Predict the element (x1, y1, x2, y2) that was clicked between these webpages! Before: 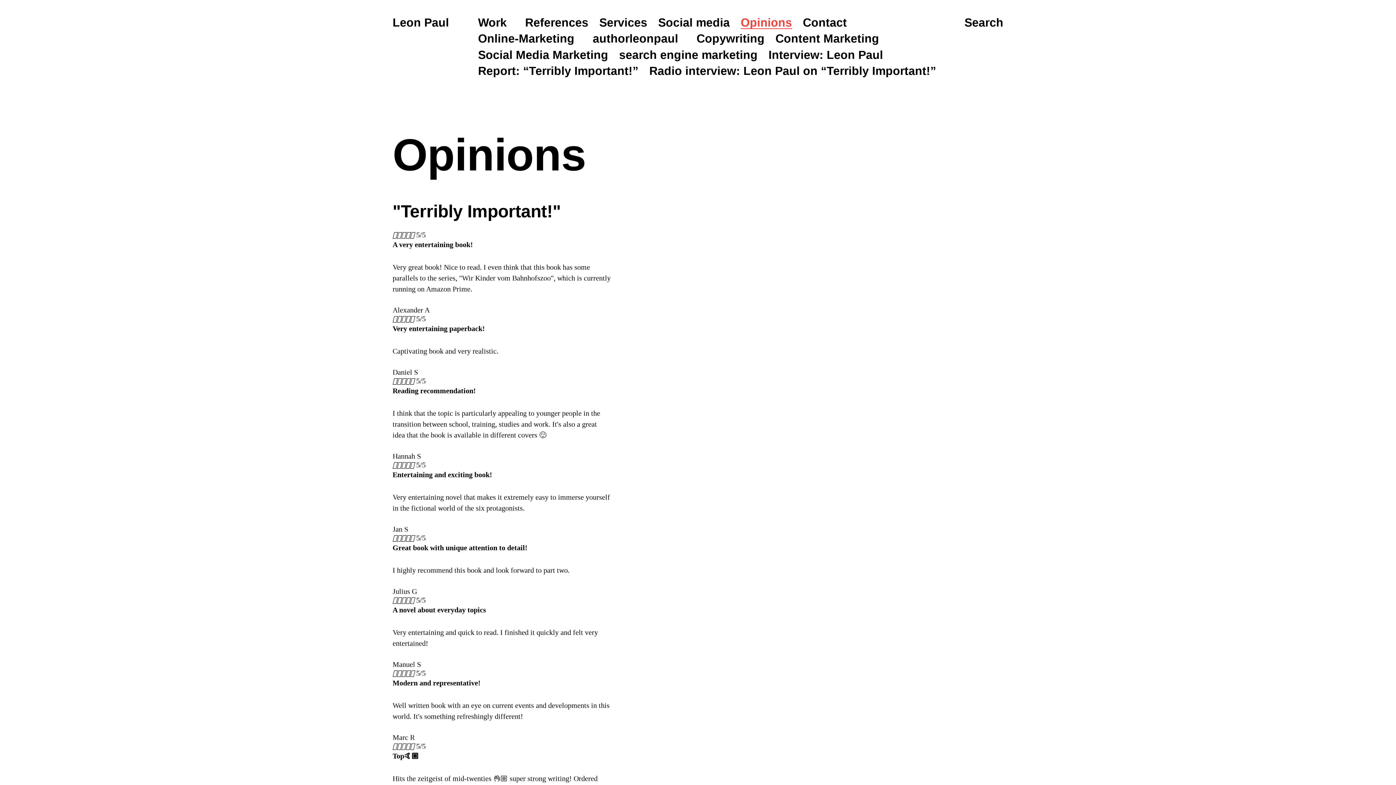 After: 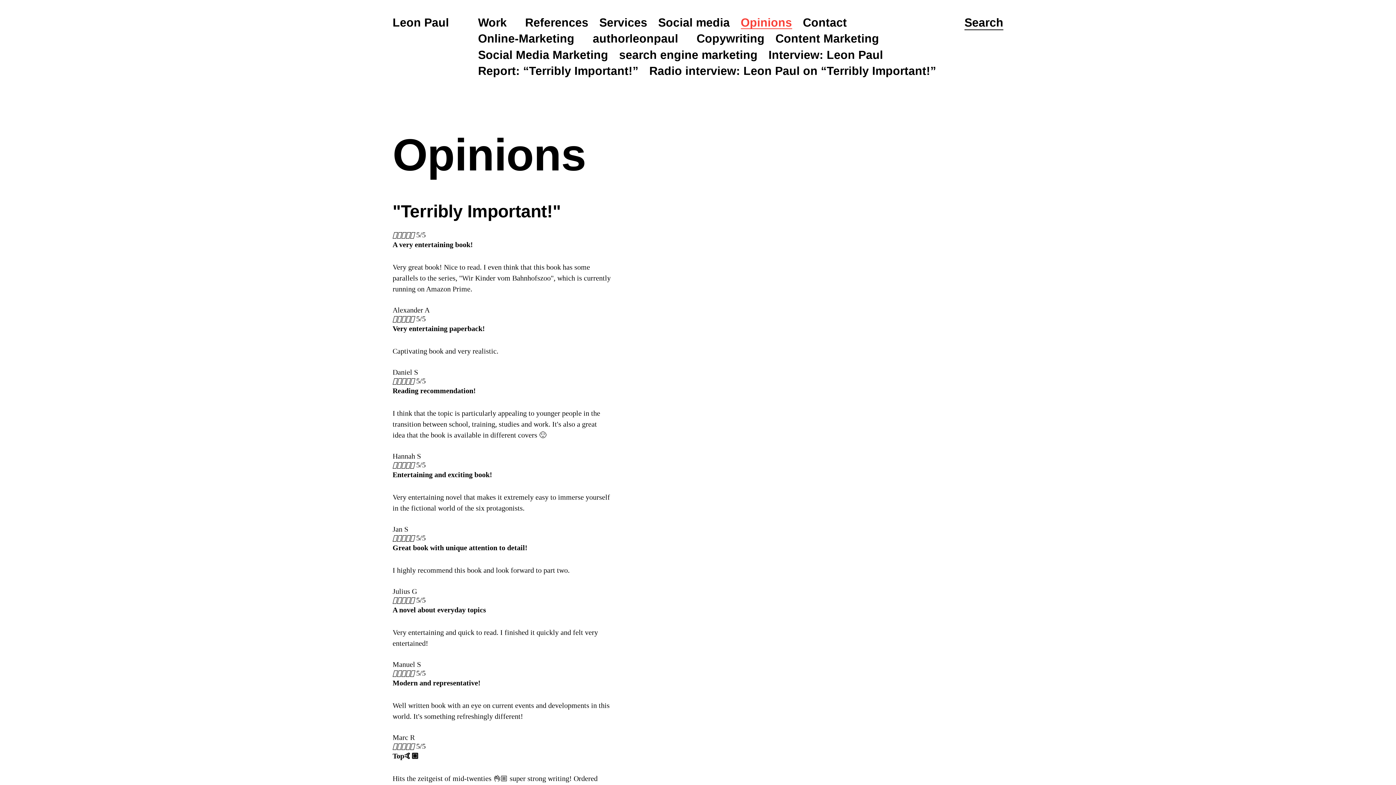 Action: bbox: (964, 15, 1003, 30) label: Search